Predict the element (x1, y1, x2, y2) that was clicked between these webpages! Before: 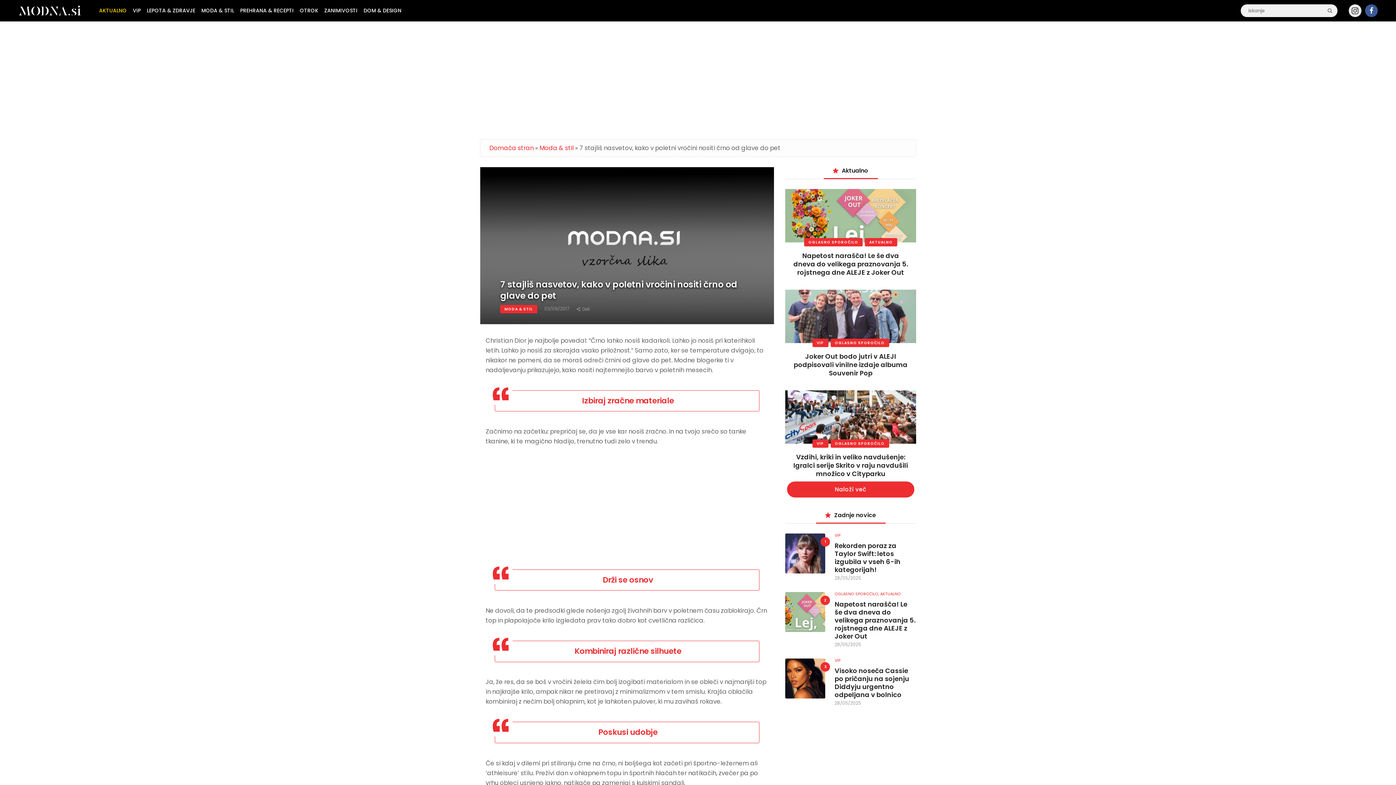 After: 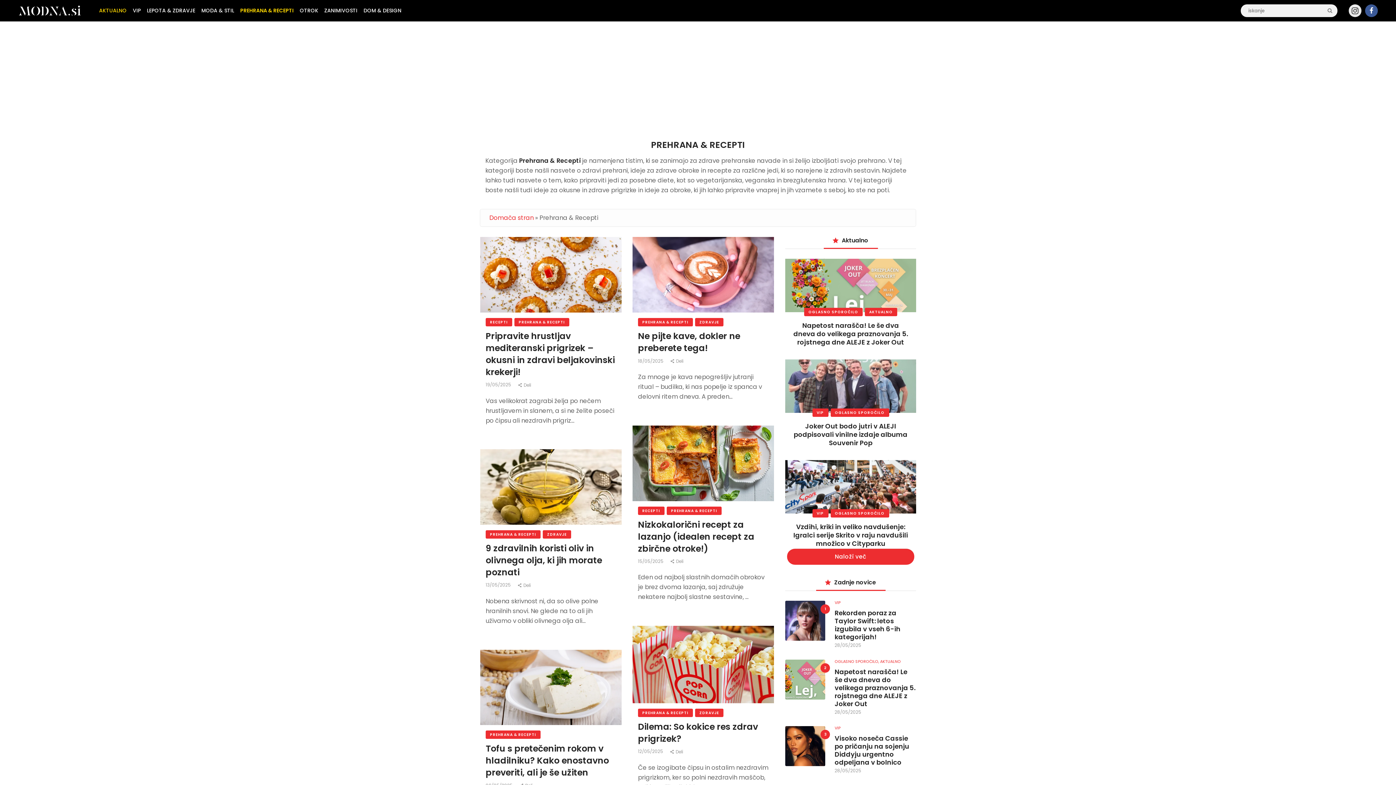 Action: bbox: (237, 3, 296, 17) label: PREHRANA & RECEPTI